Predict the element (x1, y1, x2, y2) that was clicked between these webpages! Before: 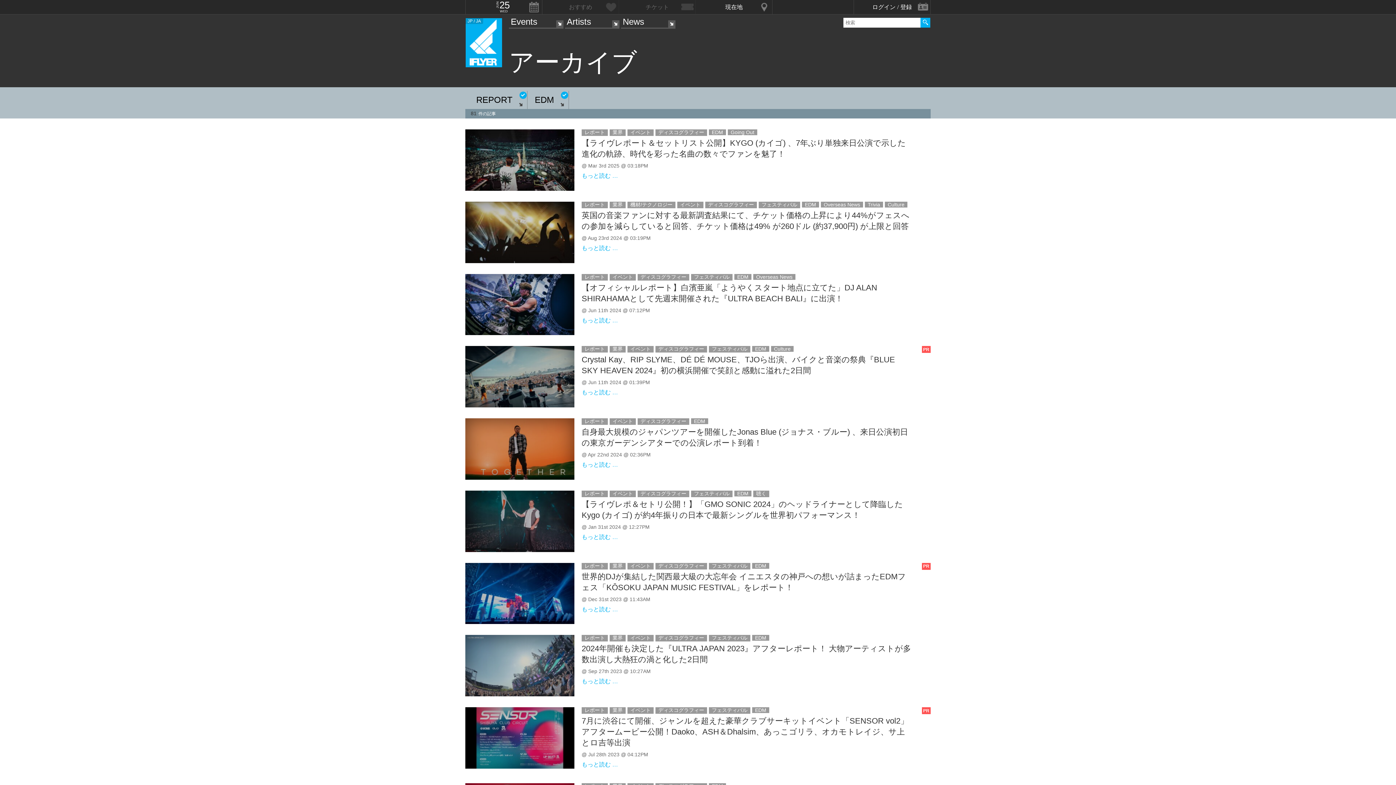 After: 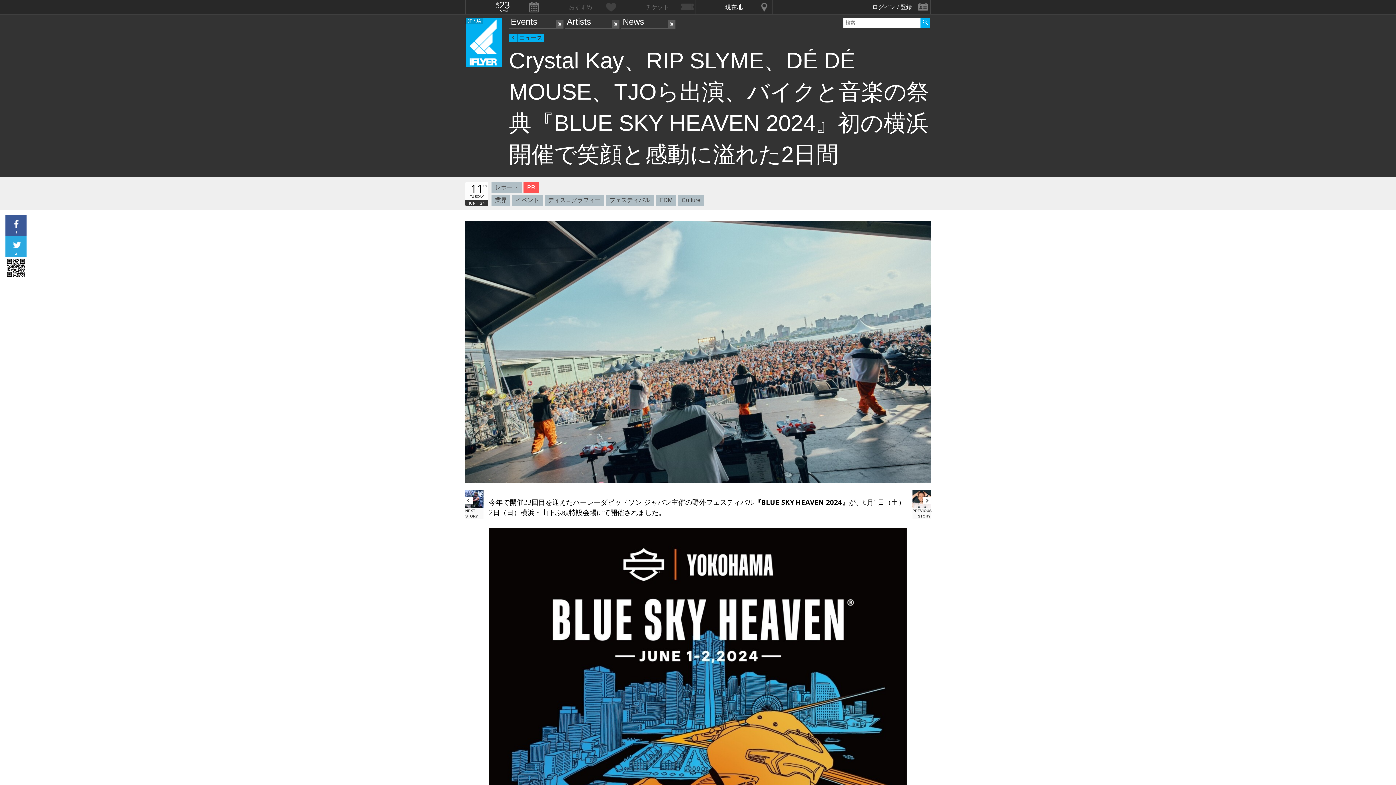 Action: bbox: (581, 389, 618, 396) label: もっと読む …